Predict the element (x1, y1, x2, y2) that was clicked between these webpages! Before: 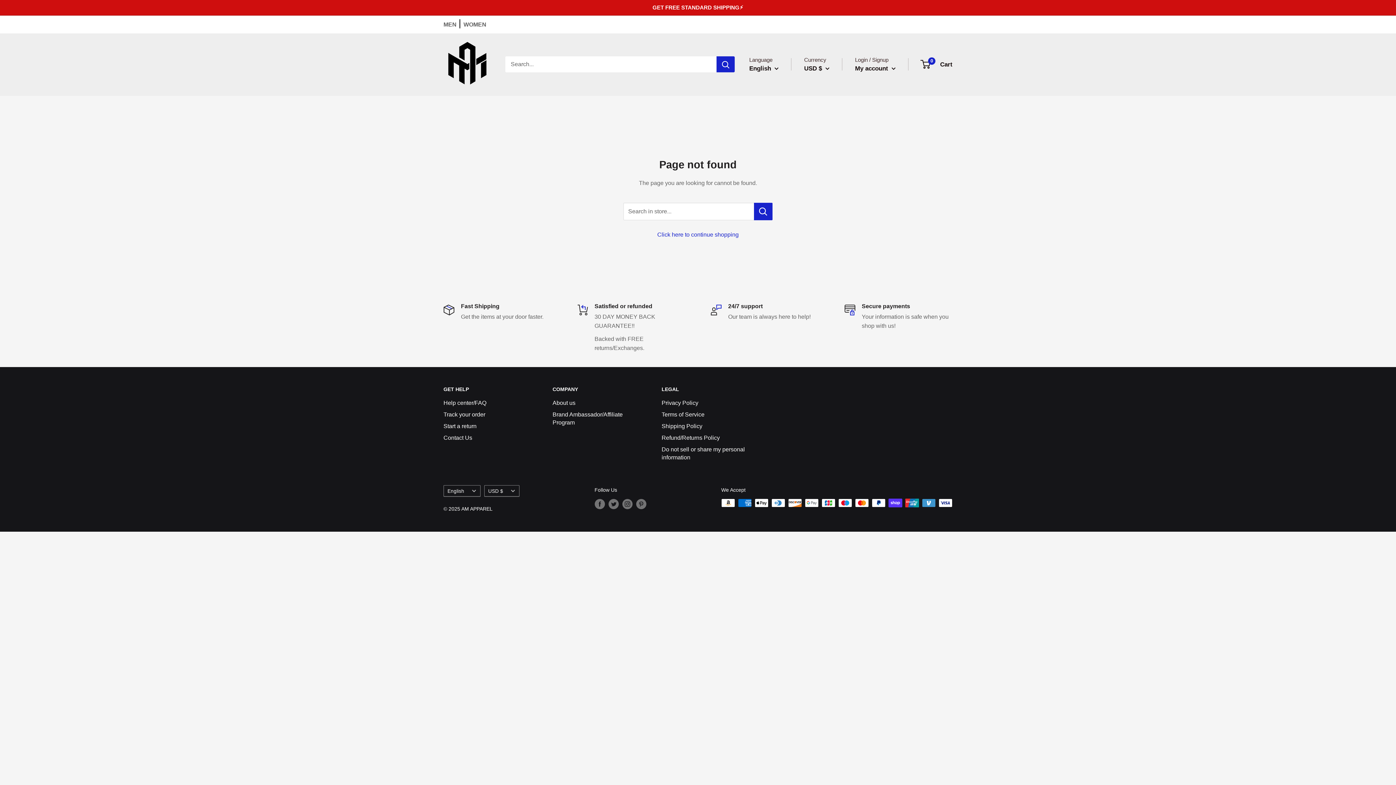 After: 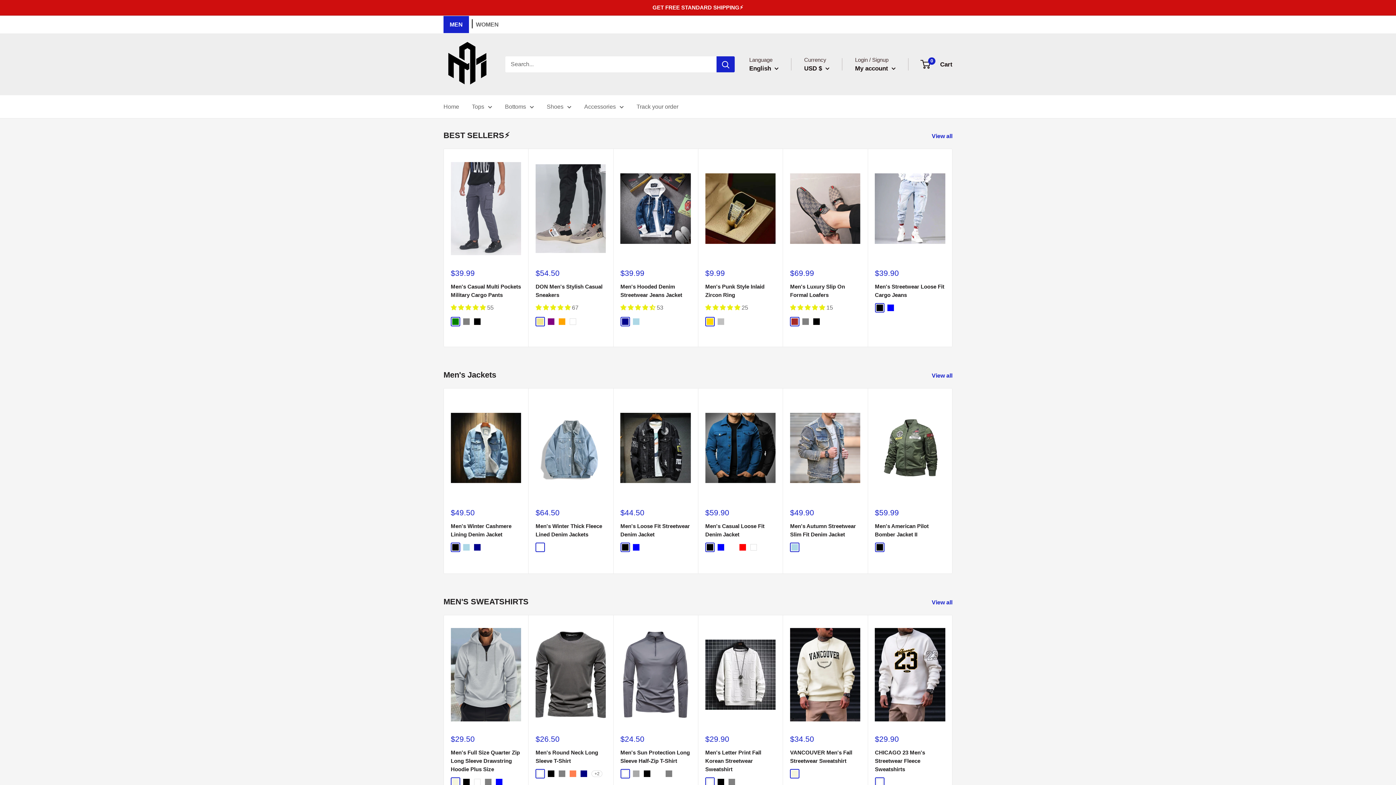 Action: bbox: (443, 21, 456, 27) label: MEN